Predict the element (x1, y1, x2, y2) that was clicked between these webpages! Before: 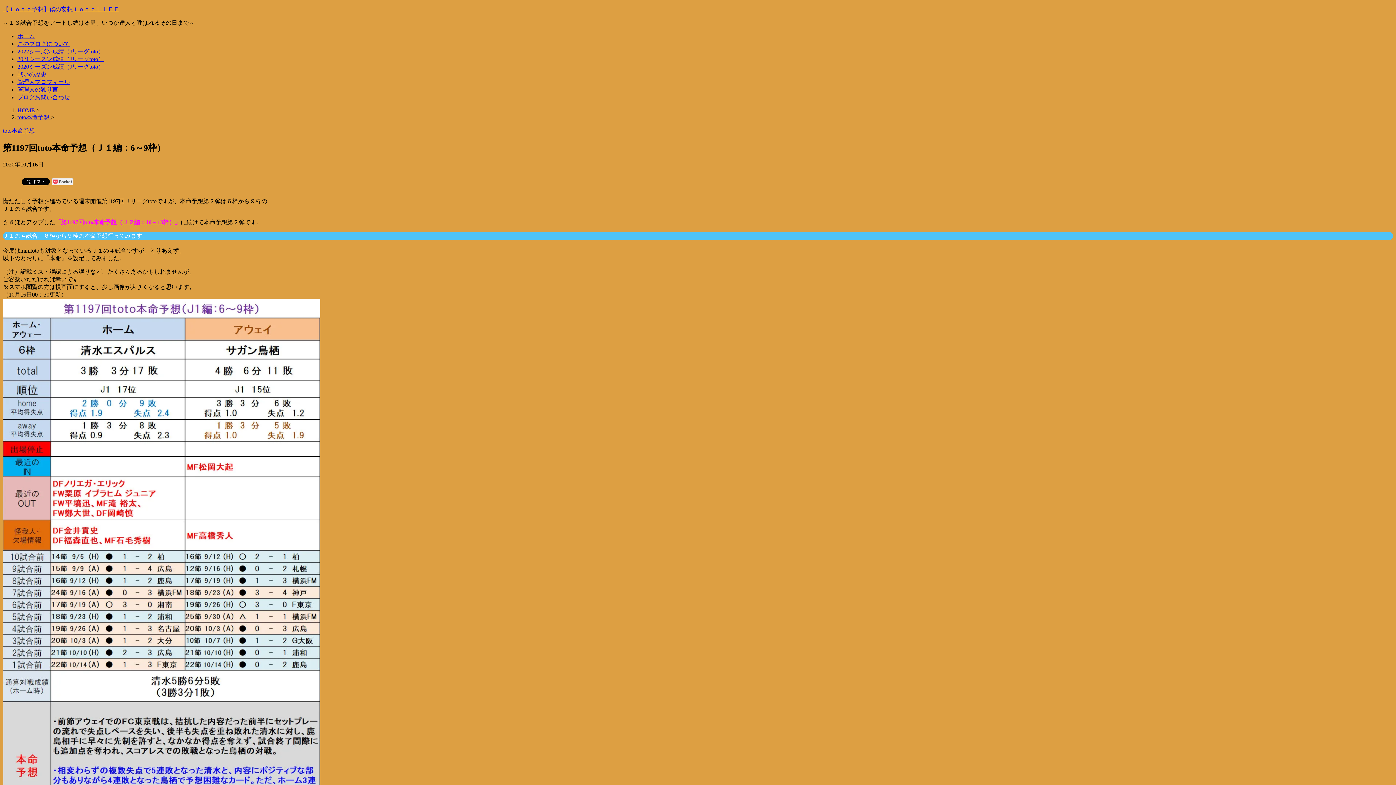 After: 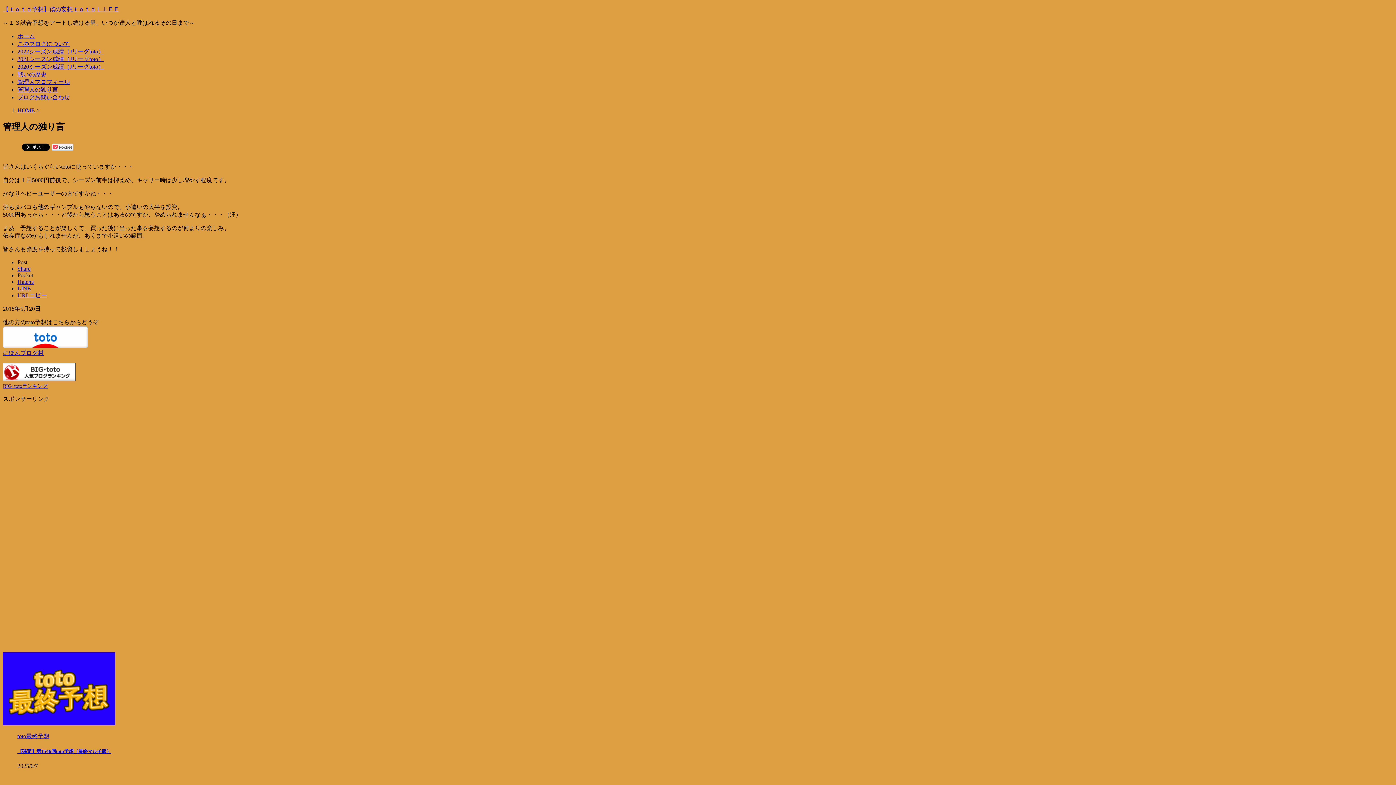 Action: label: 管理人の独り言 bbox: (17, 86, 58, 92)